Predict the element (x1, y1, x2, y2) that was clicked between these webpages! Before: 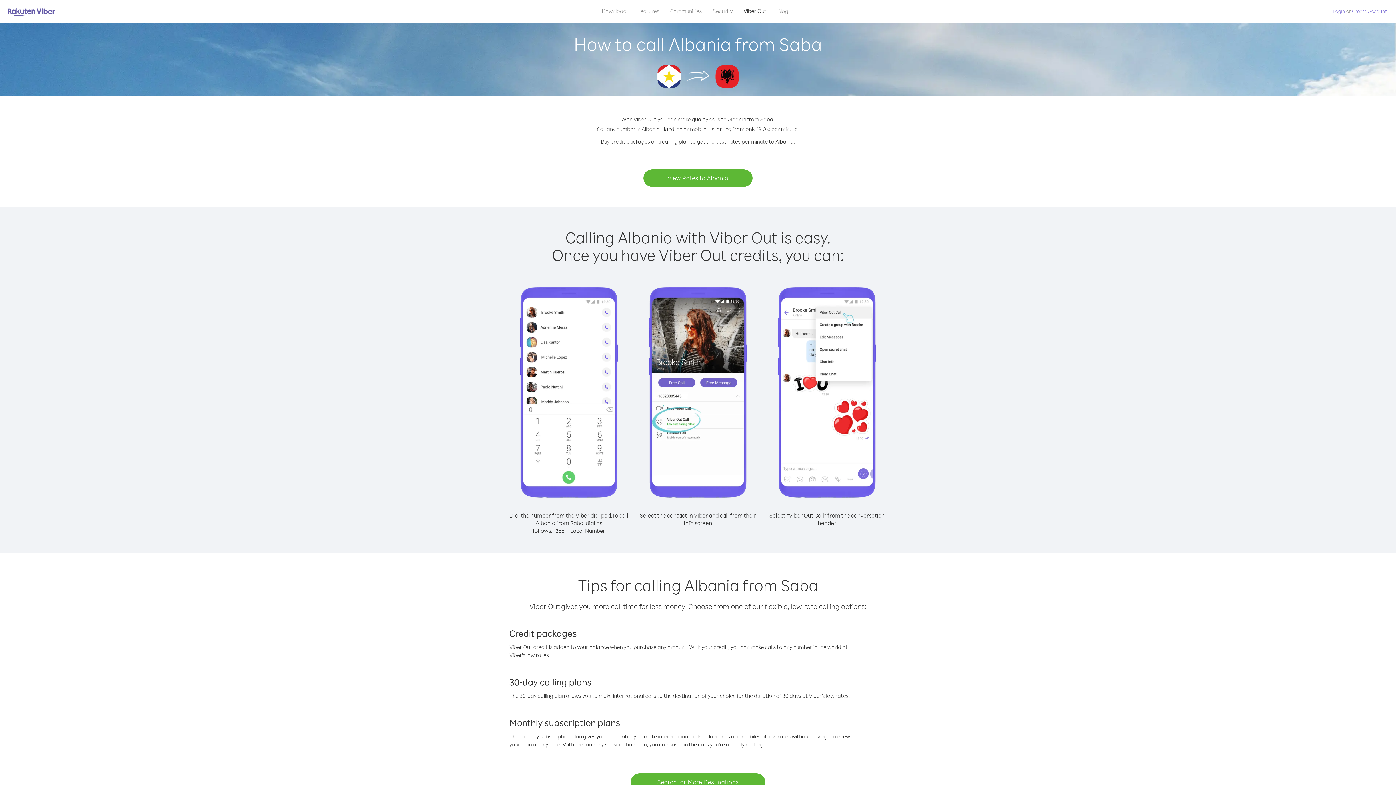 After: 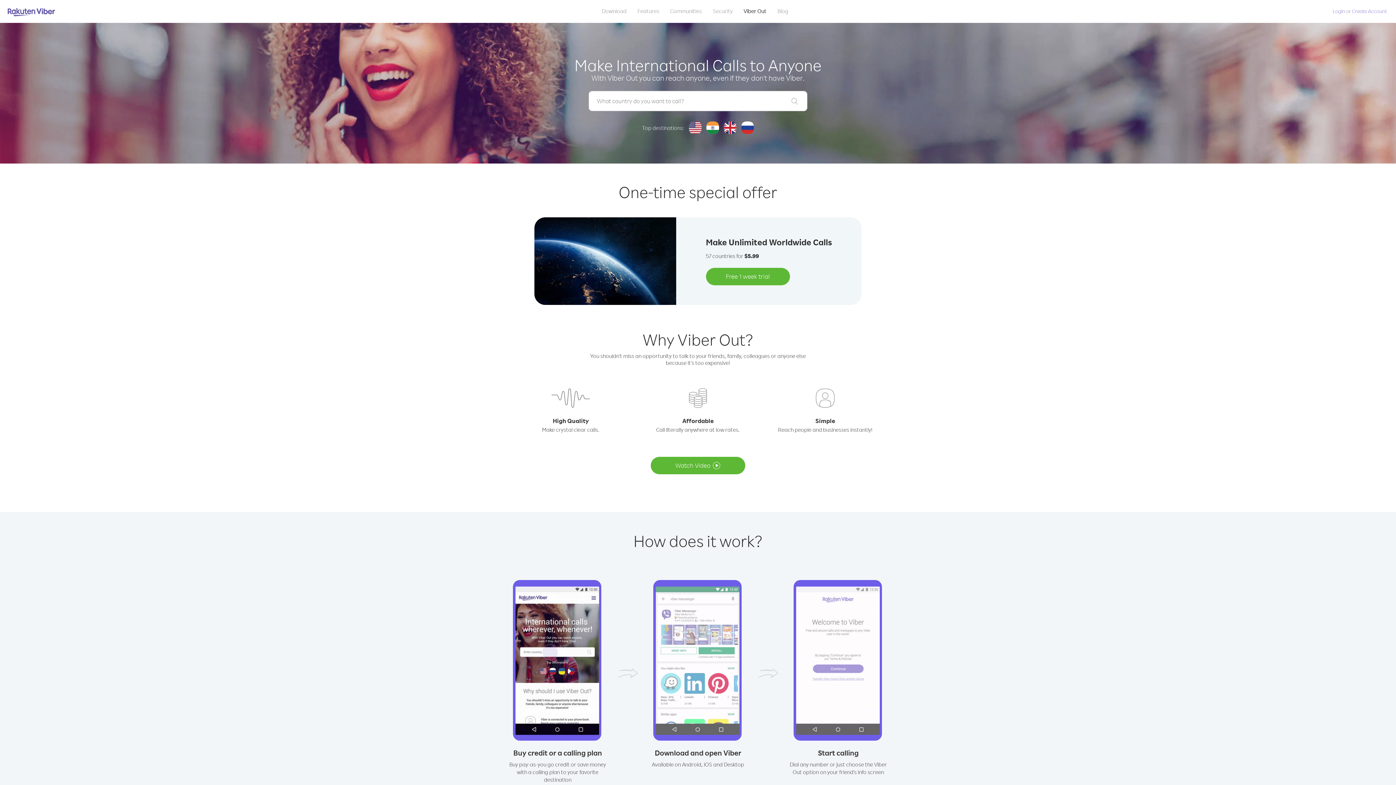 Action: bbox: (738, 5, 772, 16) label: Viber Out